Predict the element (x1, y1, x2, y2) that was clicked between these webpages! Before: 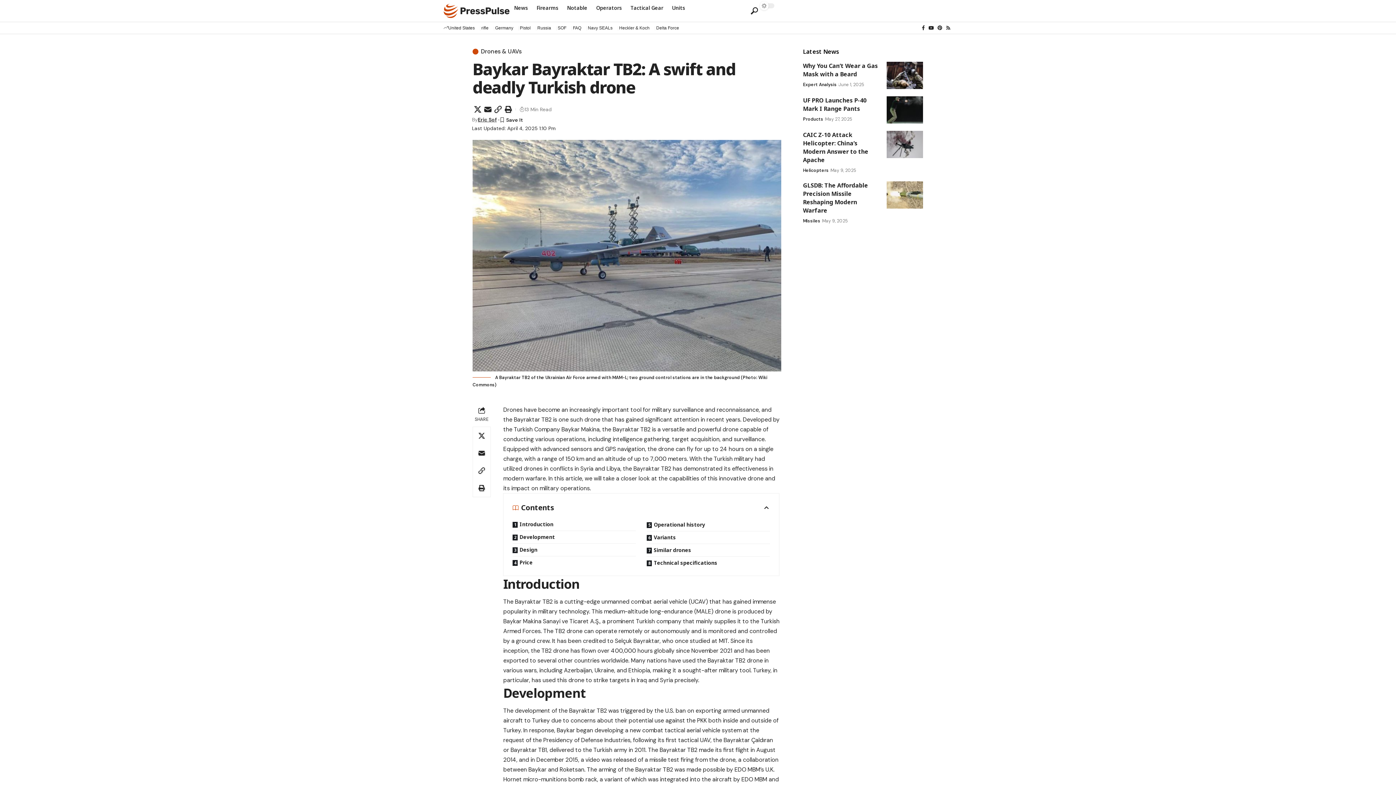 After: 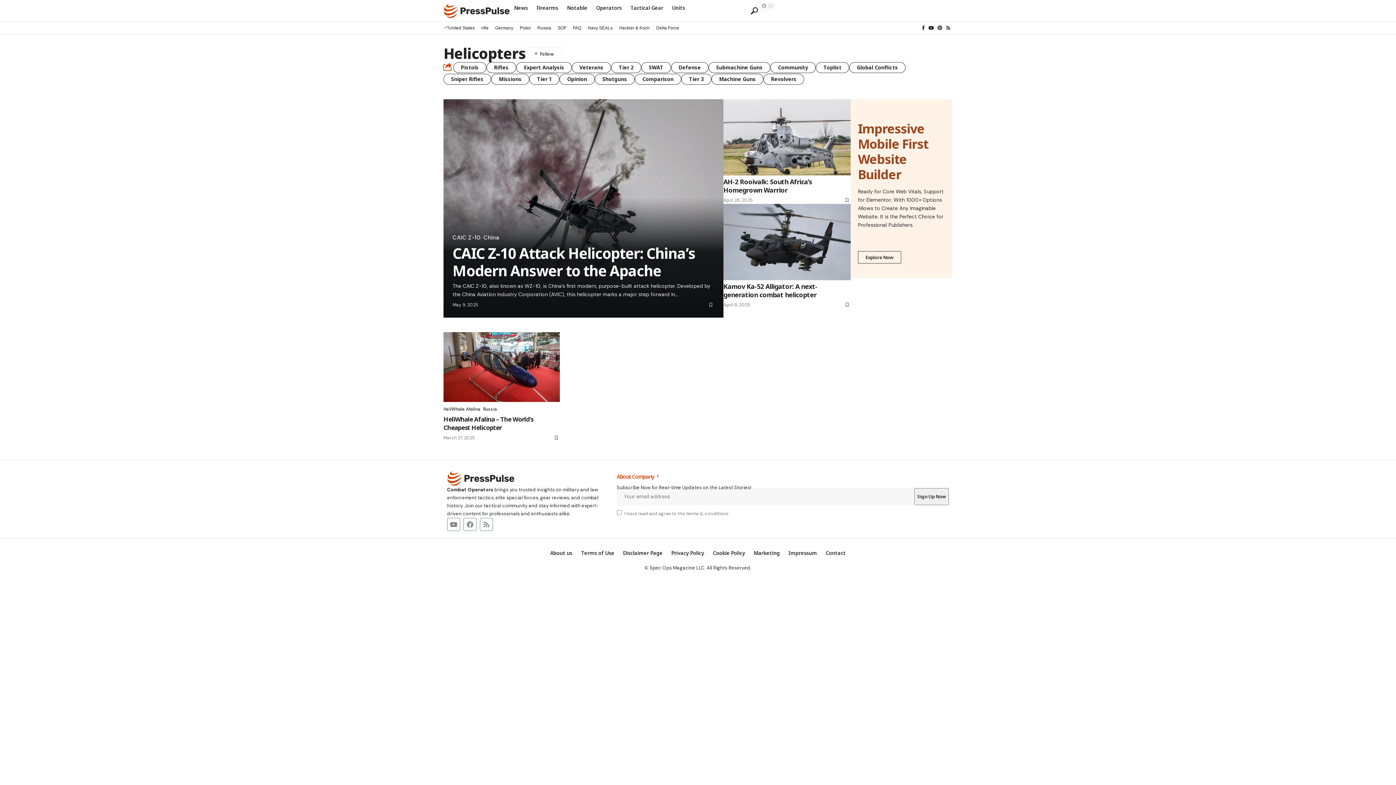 Action: bbox: (803, 166, 828, 174) label: Helicopters